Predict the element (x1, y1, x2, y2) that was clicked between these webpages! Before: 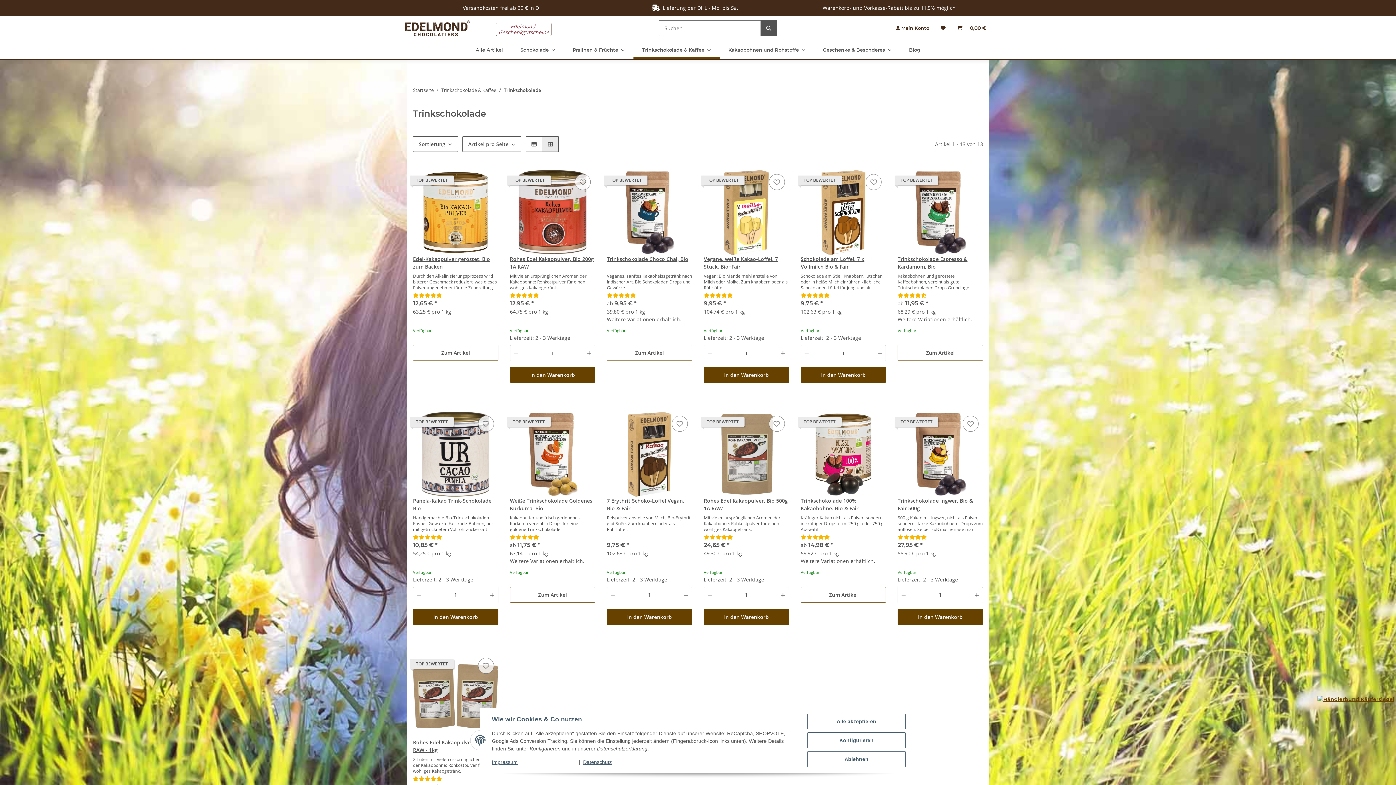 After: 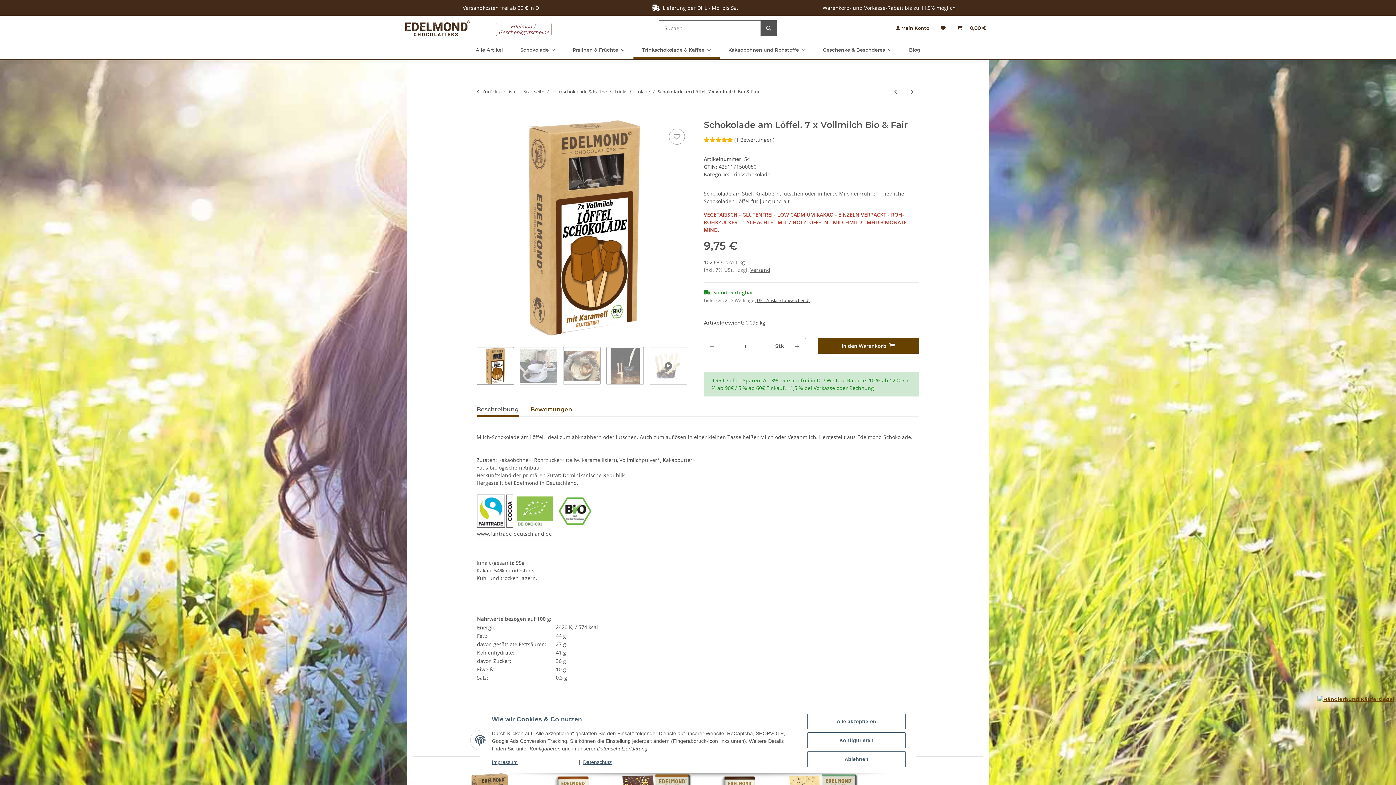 Action: label: Schokolade am Löffel. 7 x Vollmilch Bio & Fair bbox: (800, 255, 886, 273)